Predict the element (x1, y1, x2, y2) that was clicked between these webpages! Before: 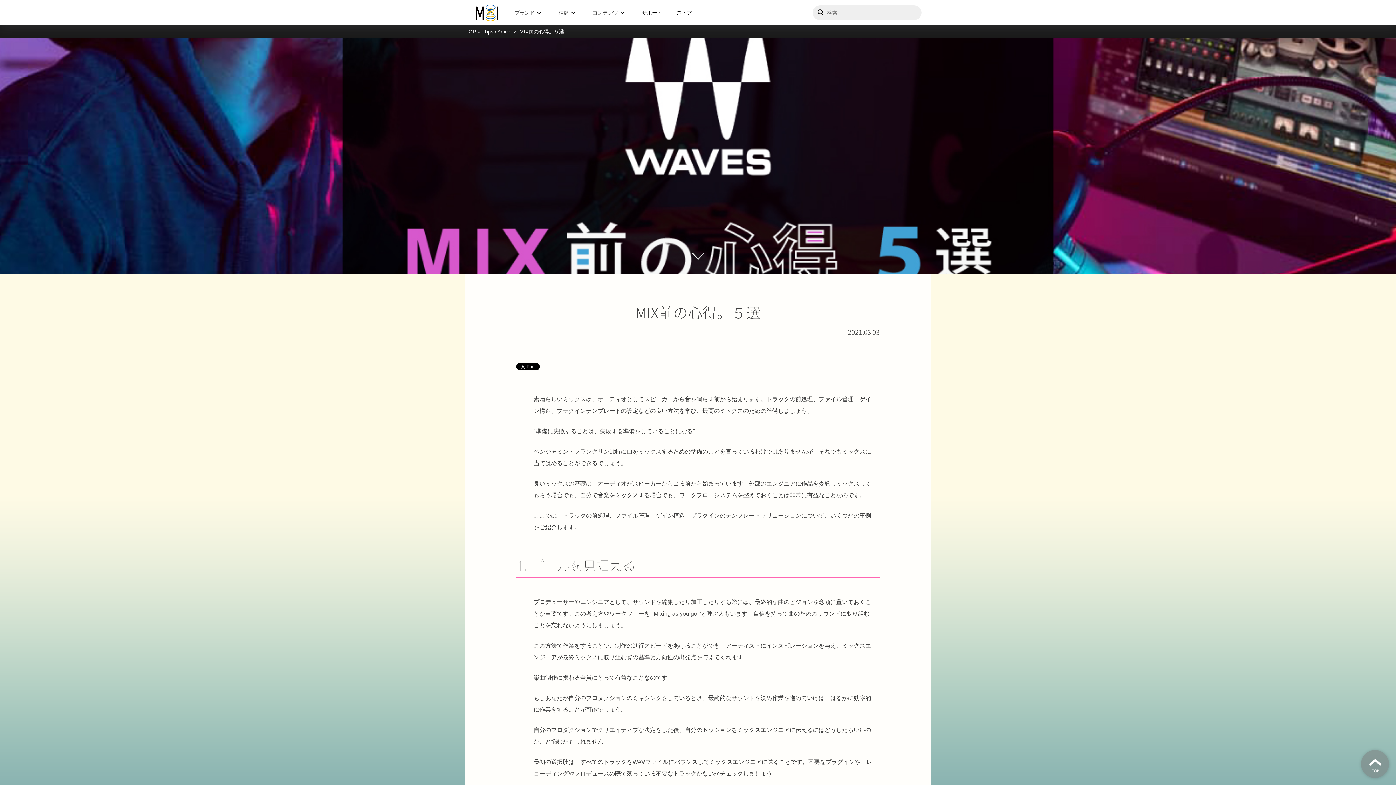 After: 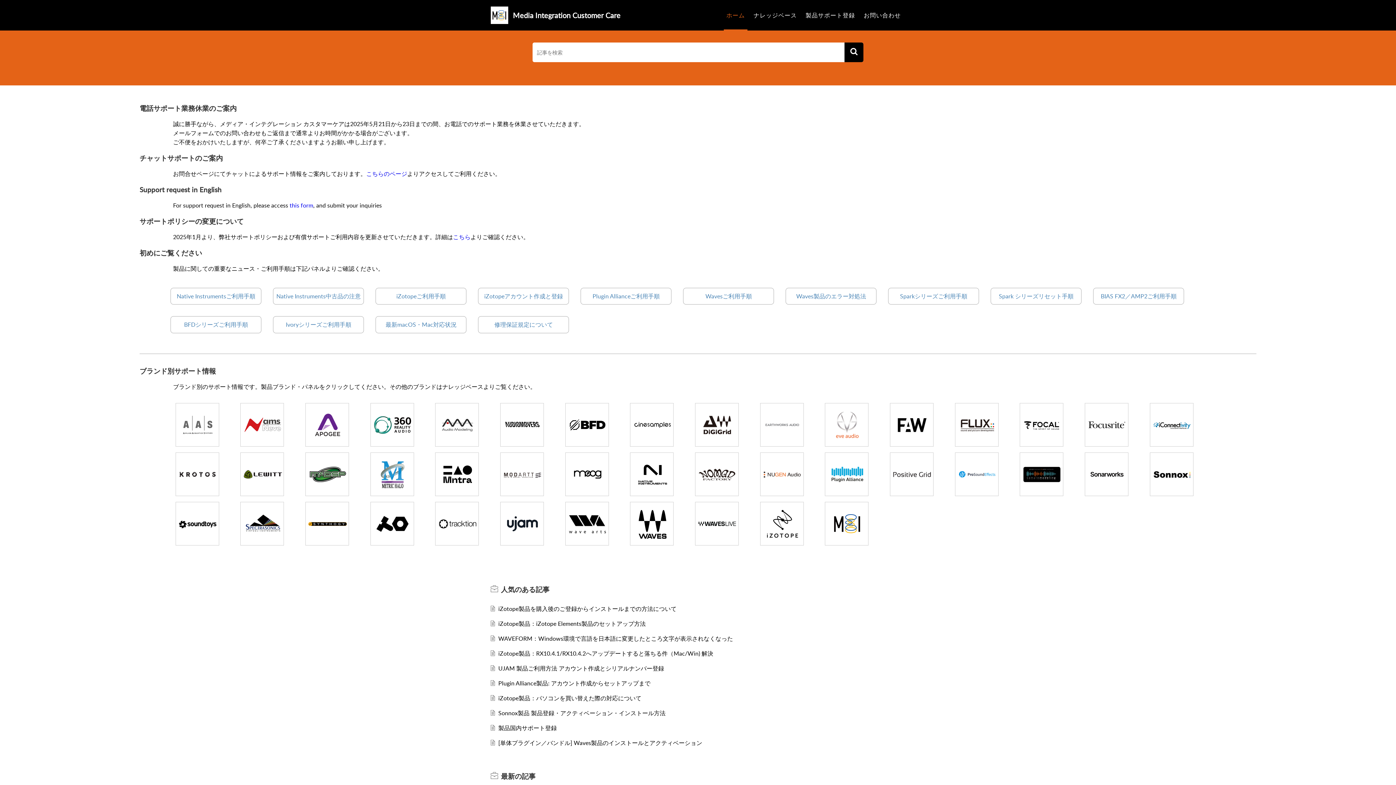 Action: label: サポート bbox: (642, 9, 662, 15)